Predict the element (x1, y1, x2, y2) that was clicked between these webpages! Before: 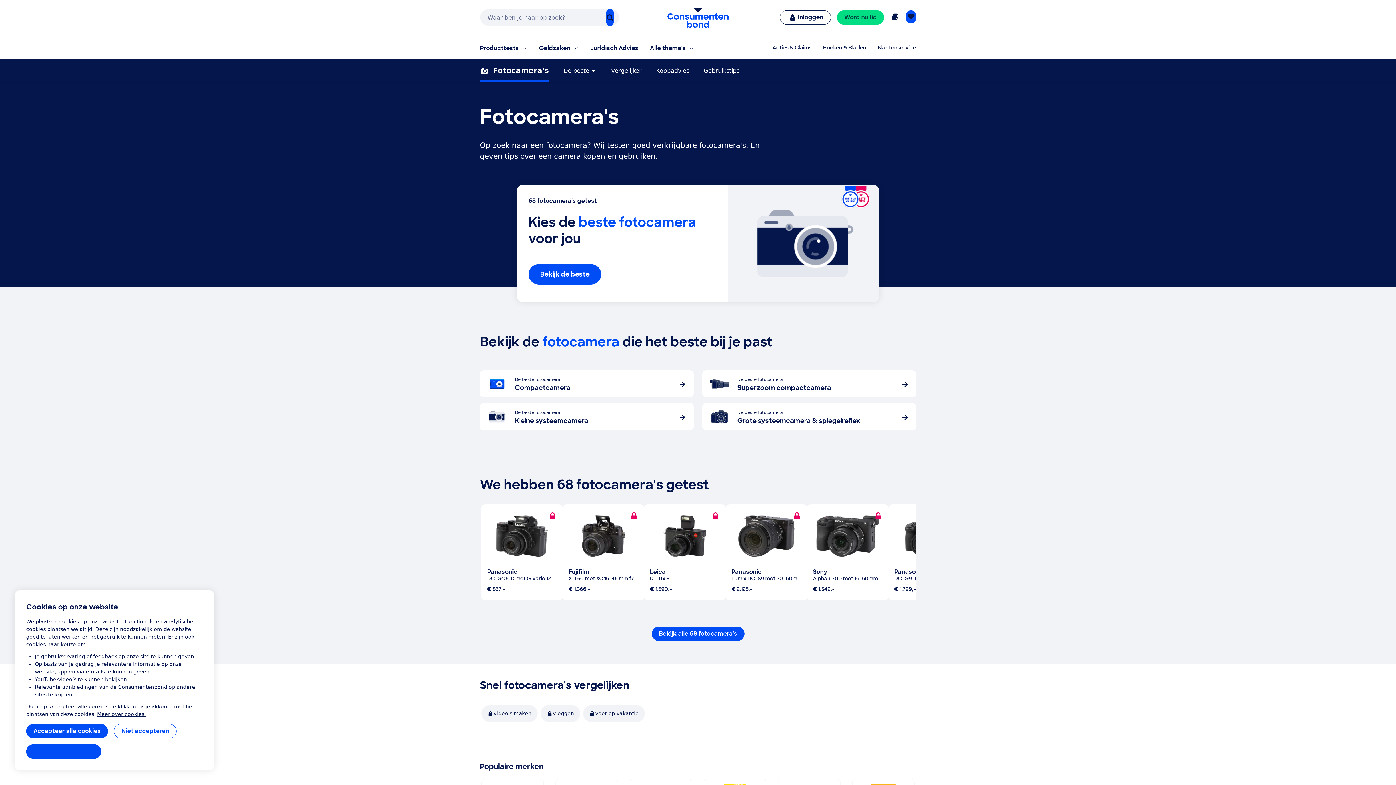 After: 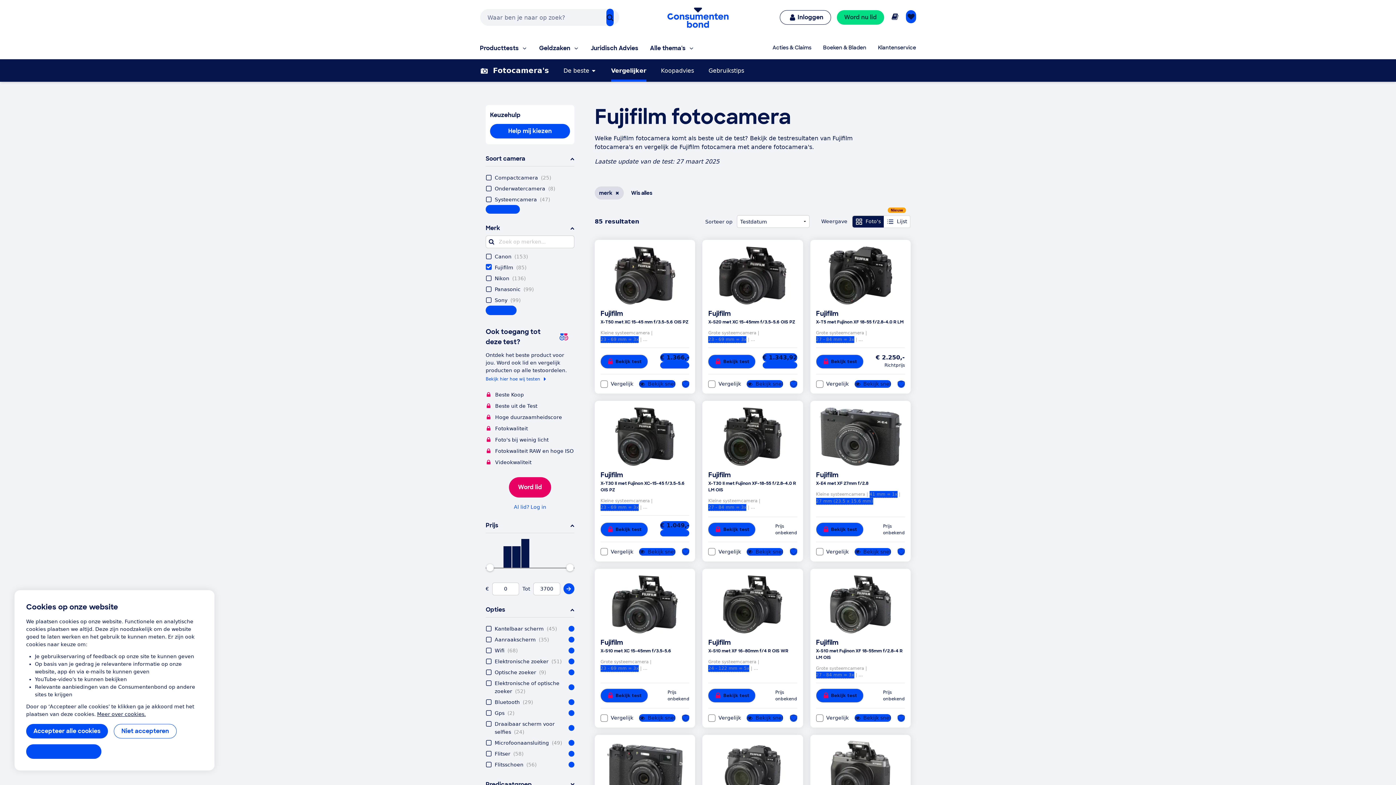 Action: label: Fujifilm 120x60 bbox: (778, 680, 840, 703)